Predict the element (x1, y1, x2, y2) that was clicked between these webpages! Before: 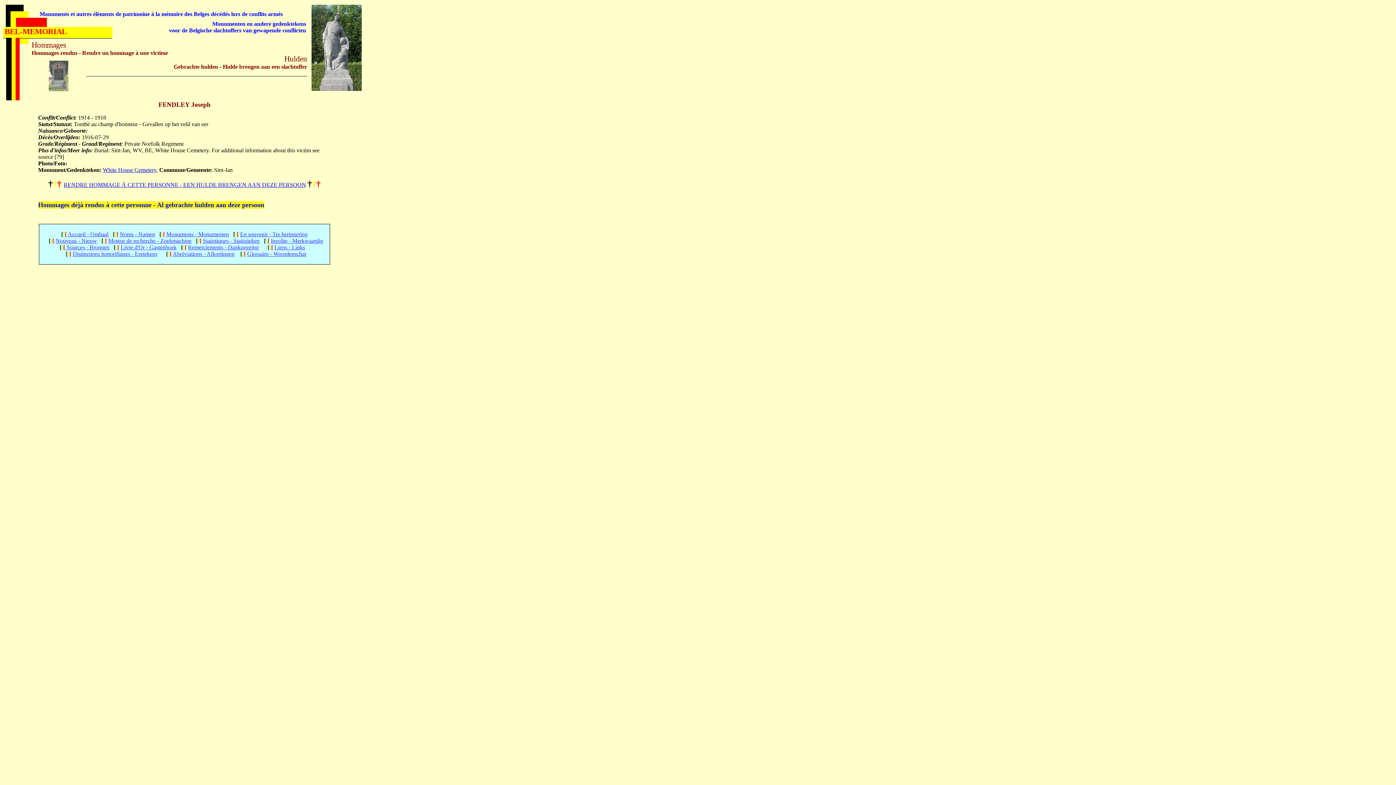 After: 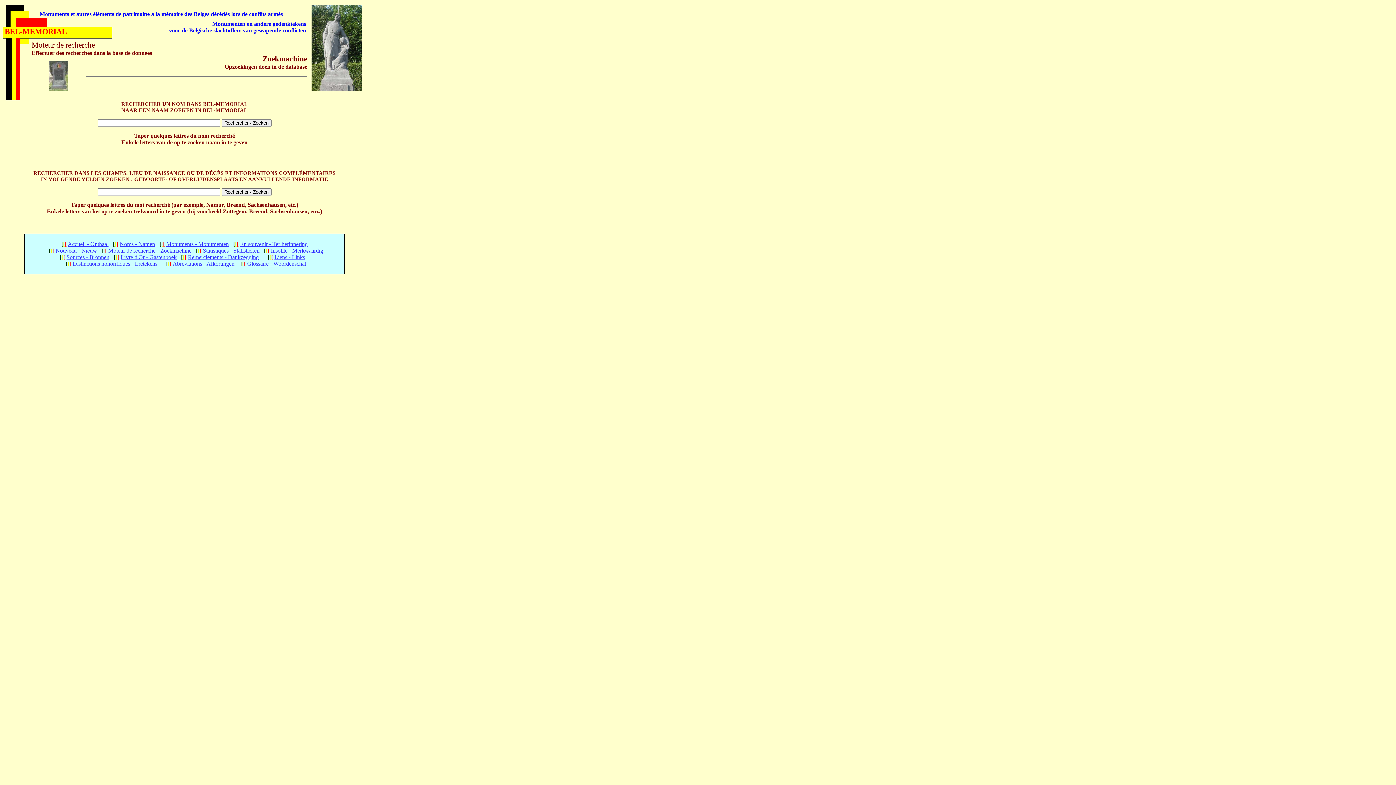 Action: bbox: (108, 237, 191, 244) label: Moteur de recherche - Zoekmachine